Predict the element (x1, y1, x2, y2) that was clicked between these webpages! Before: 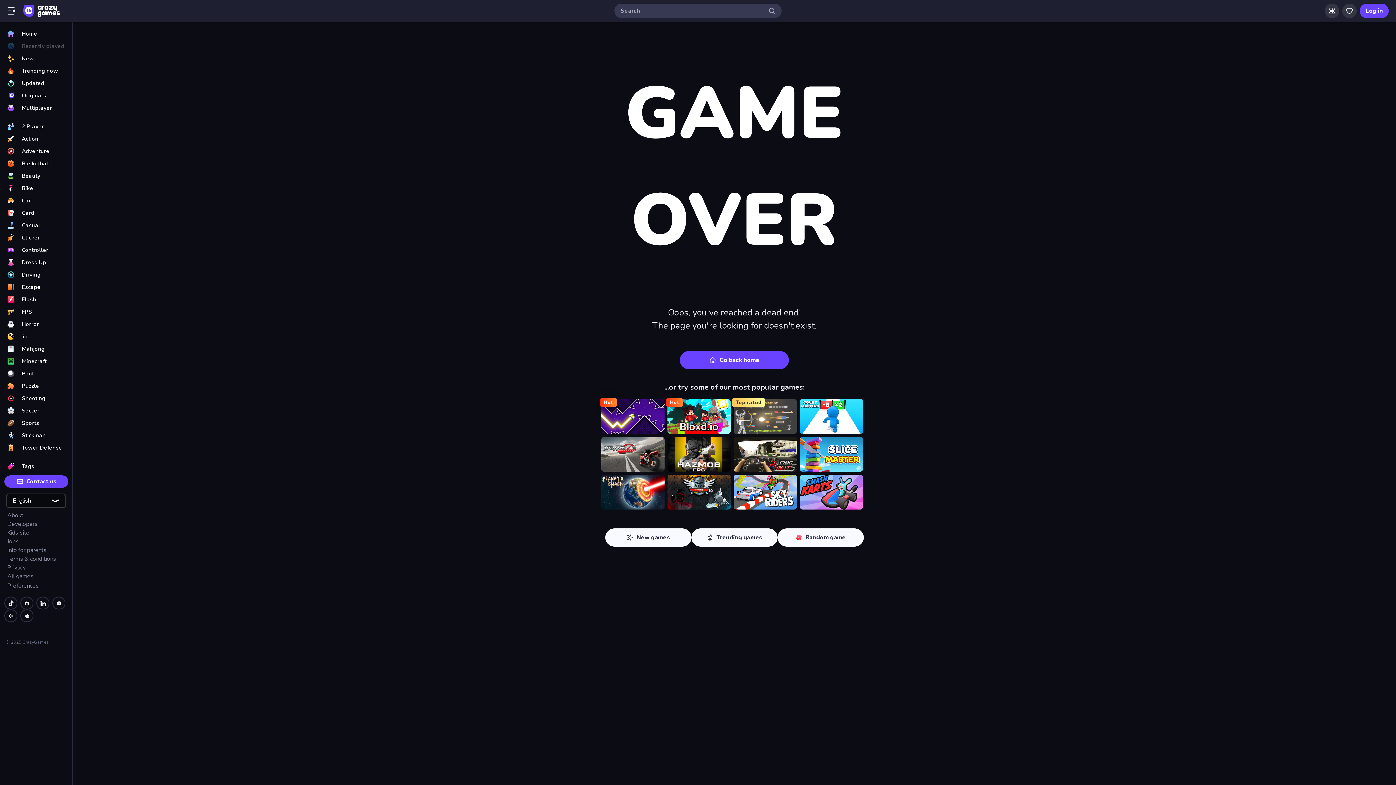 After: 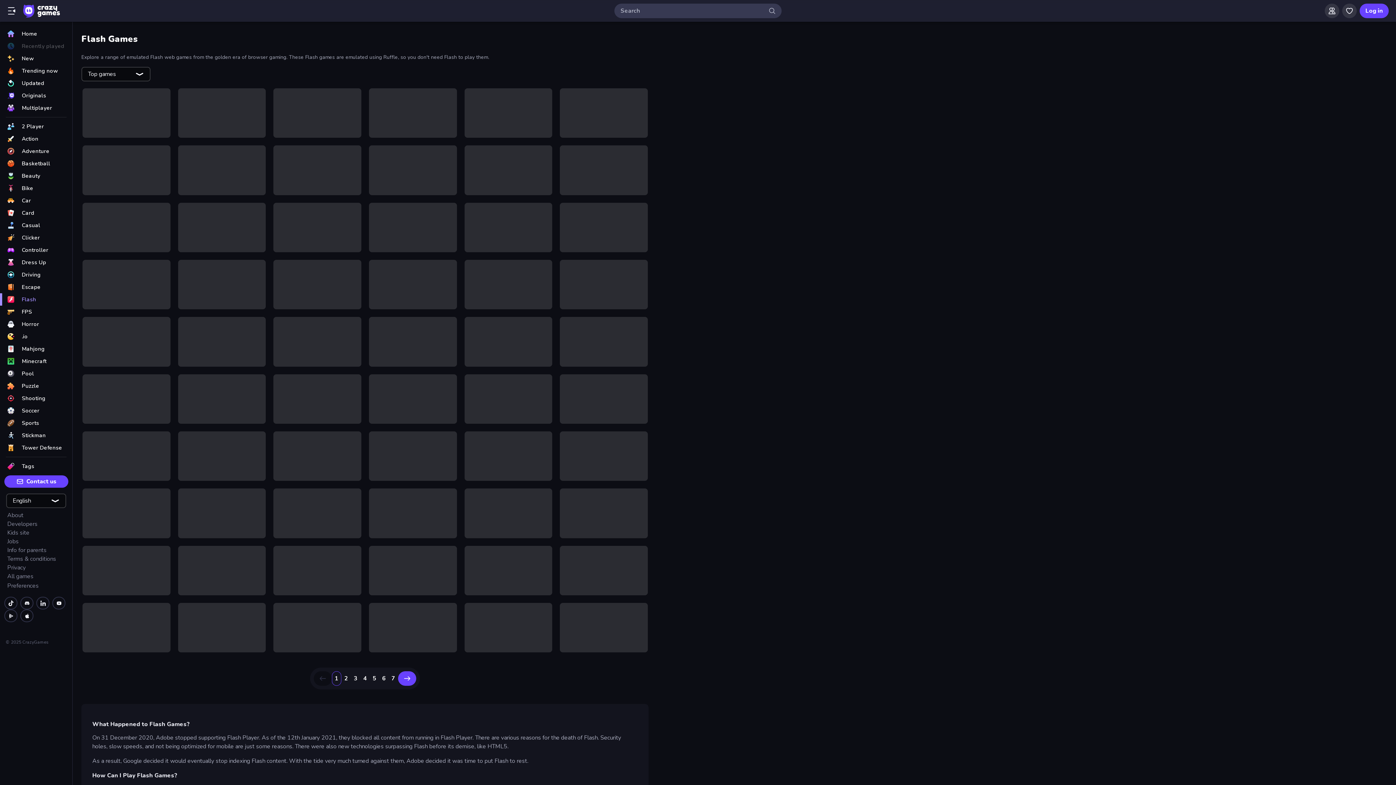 Action: bbox: (0, 293, 72, 305) label: Flash